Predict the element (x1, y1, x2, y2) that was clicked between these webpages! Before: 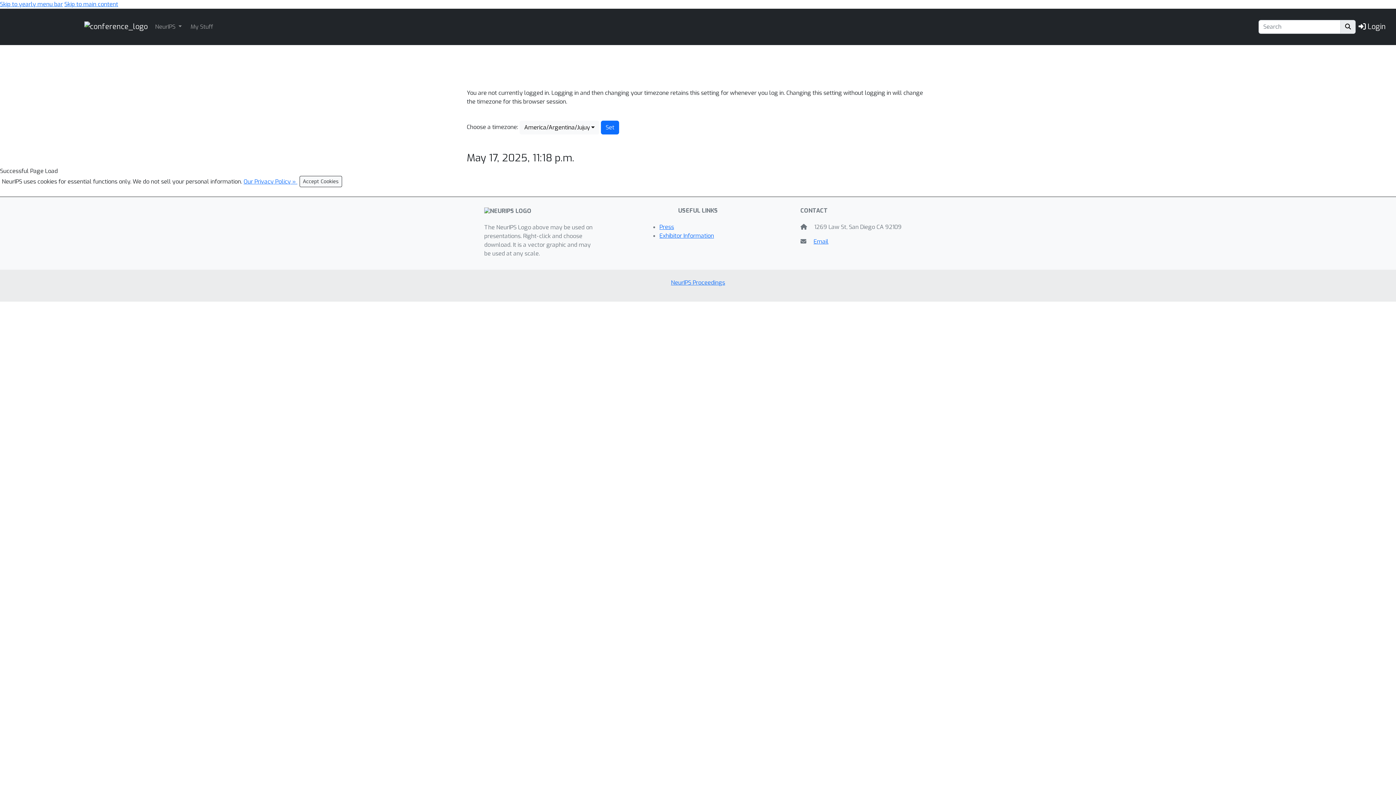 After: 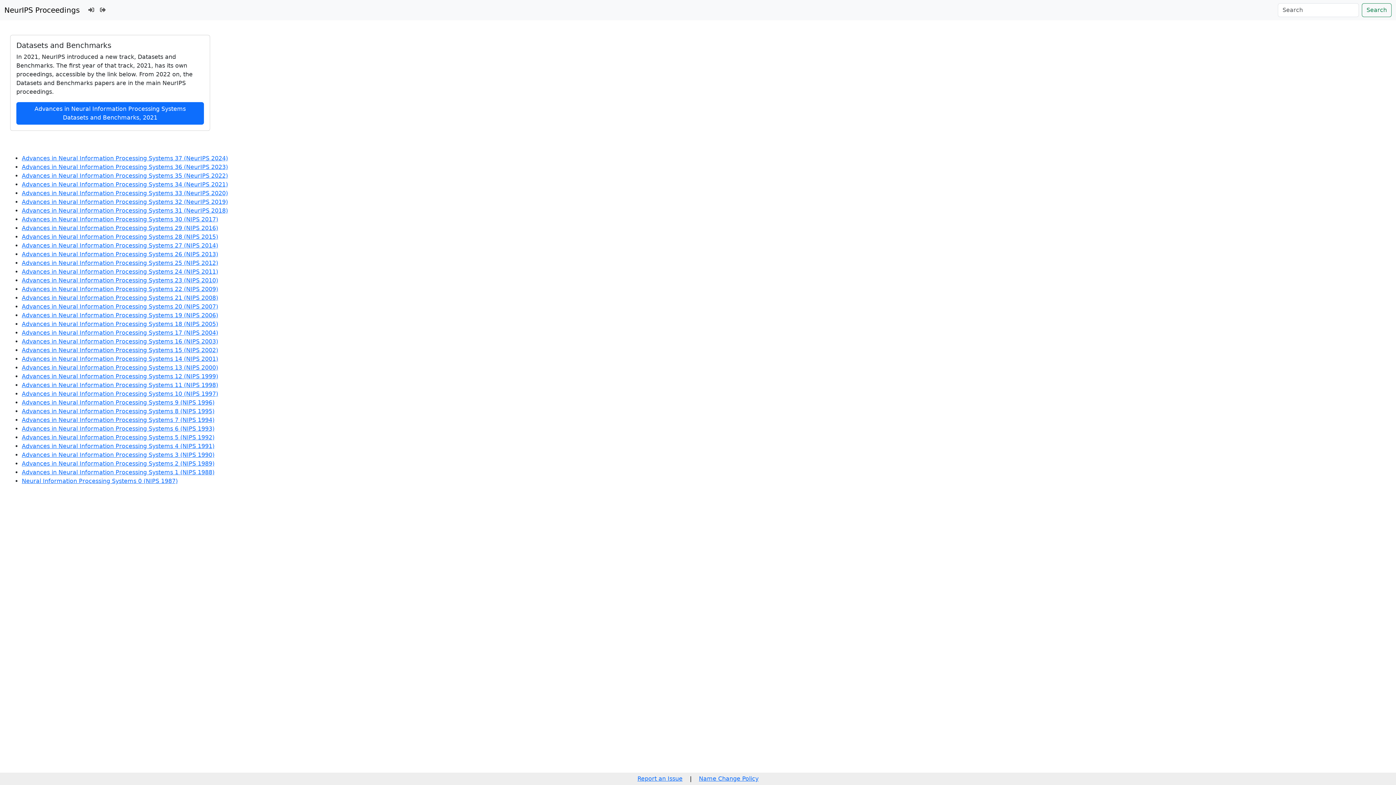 Action: label: NeurIPS Proceedings bbox: (671, 279, 725, 286)